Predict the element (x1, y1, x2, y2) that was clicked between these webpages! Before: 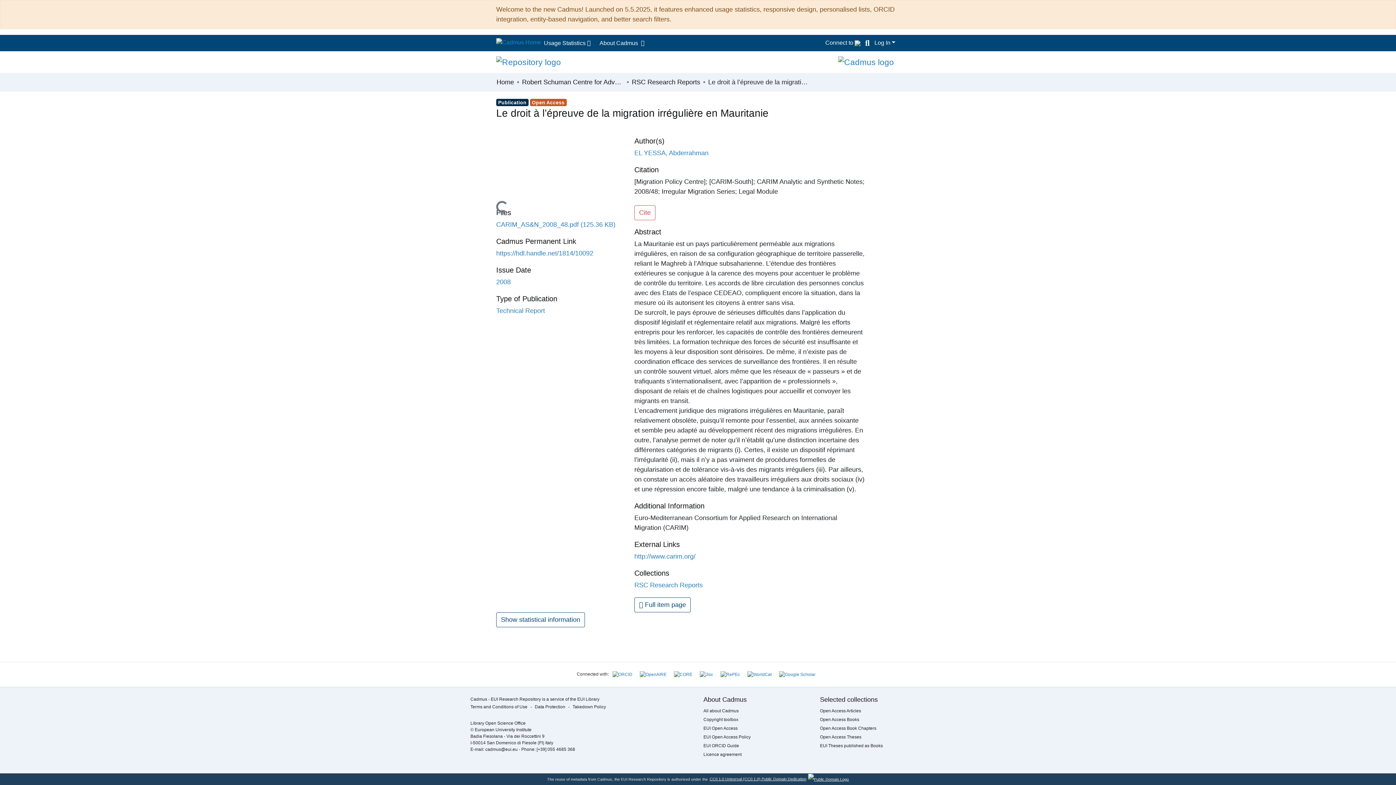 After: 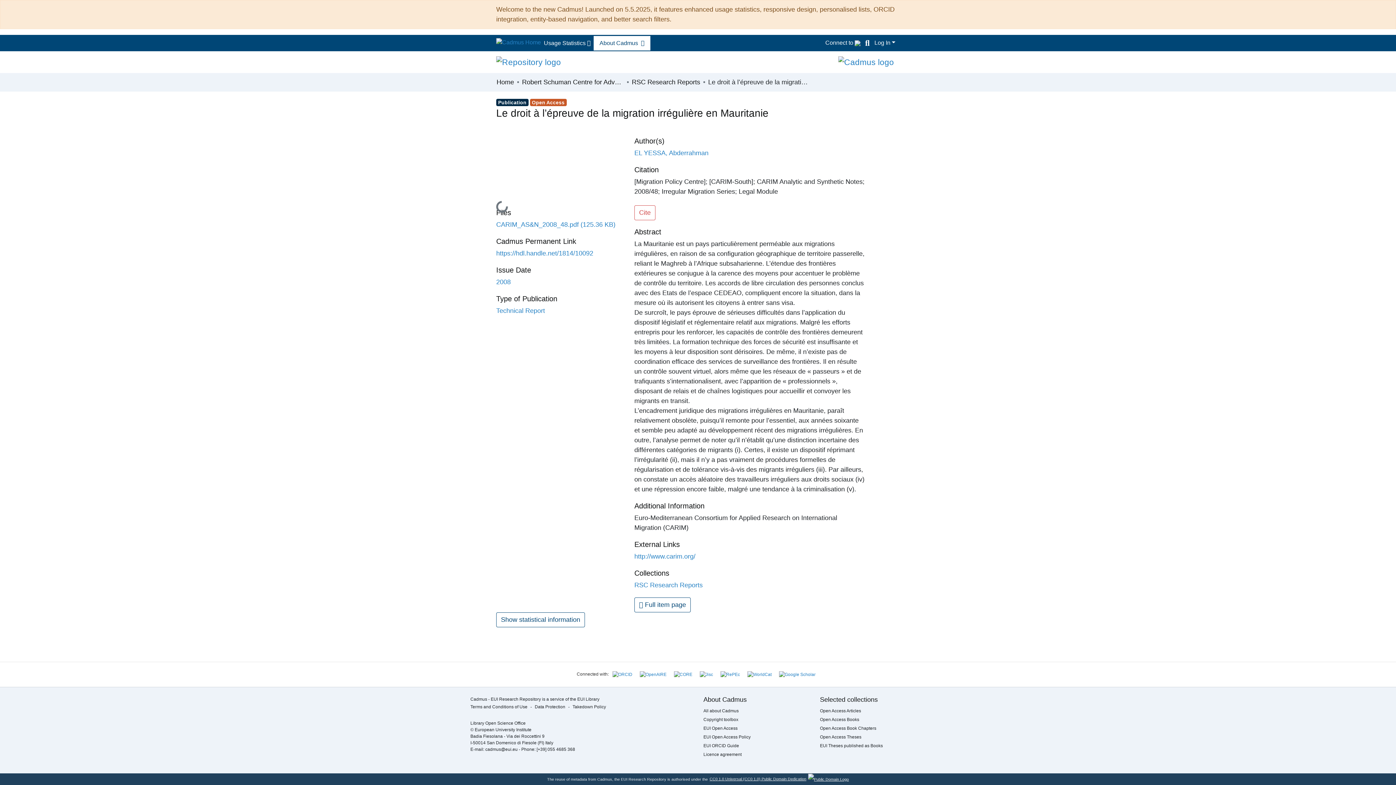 Action: bbox: (593, 35, 650, 50) label: About Cadmus 